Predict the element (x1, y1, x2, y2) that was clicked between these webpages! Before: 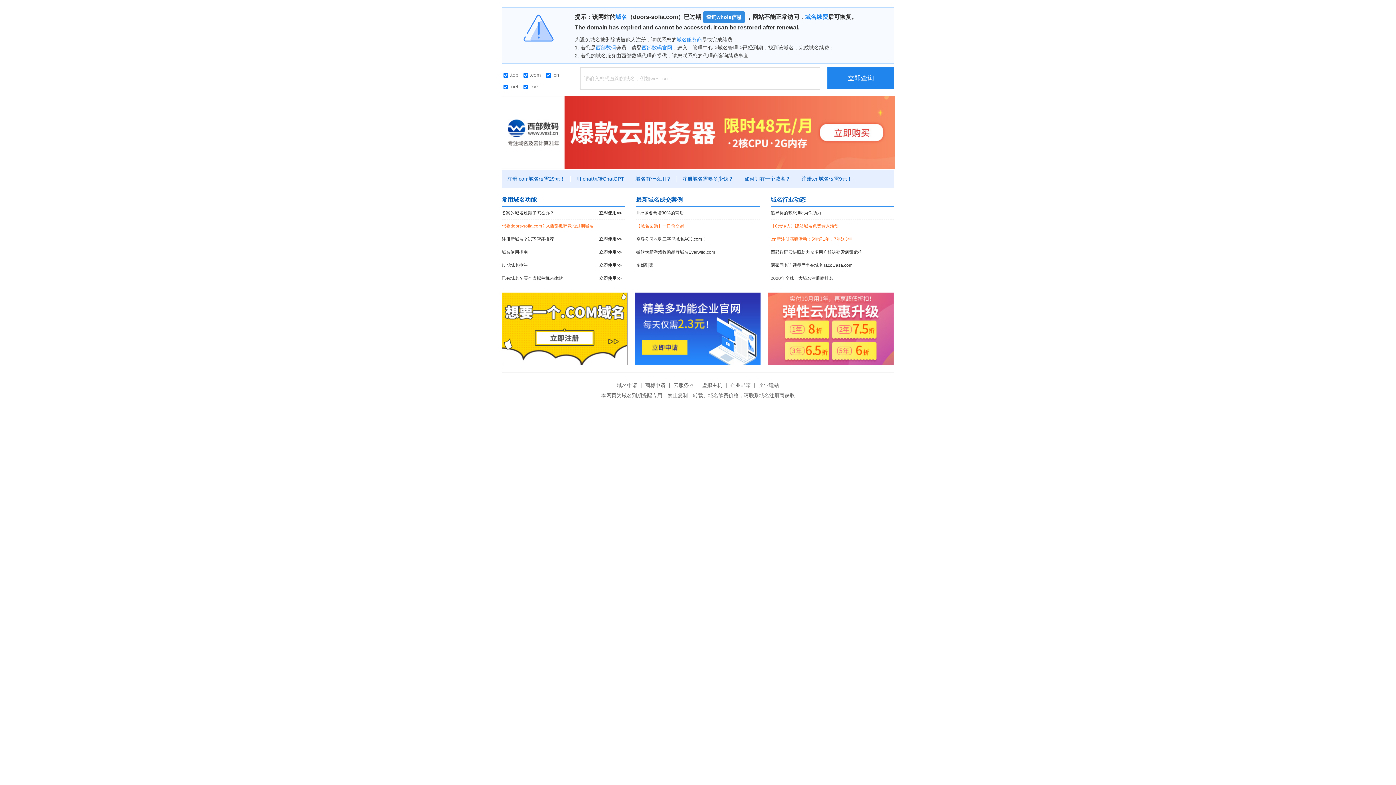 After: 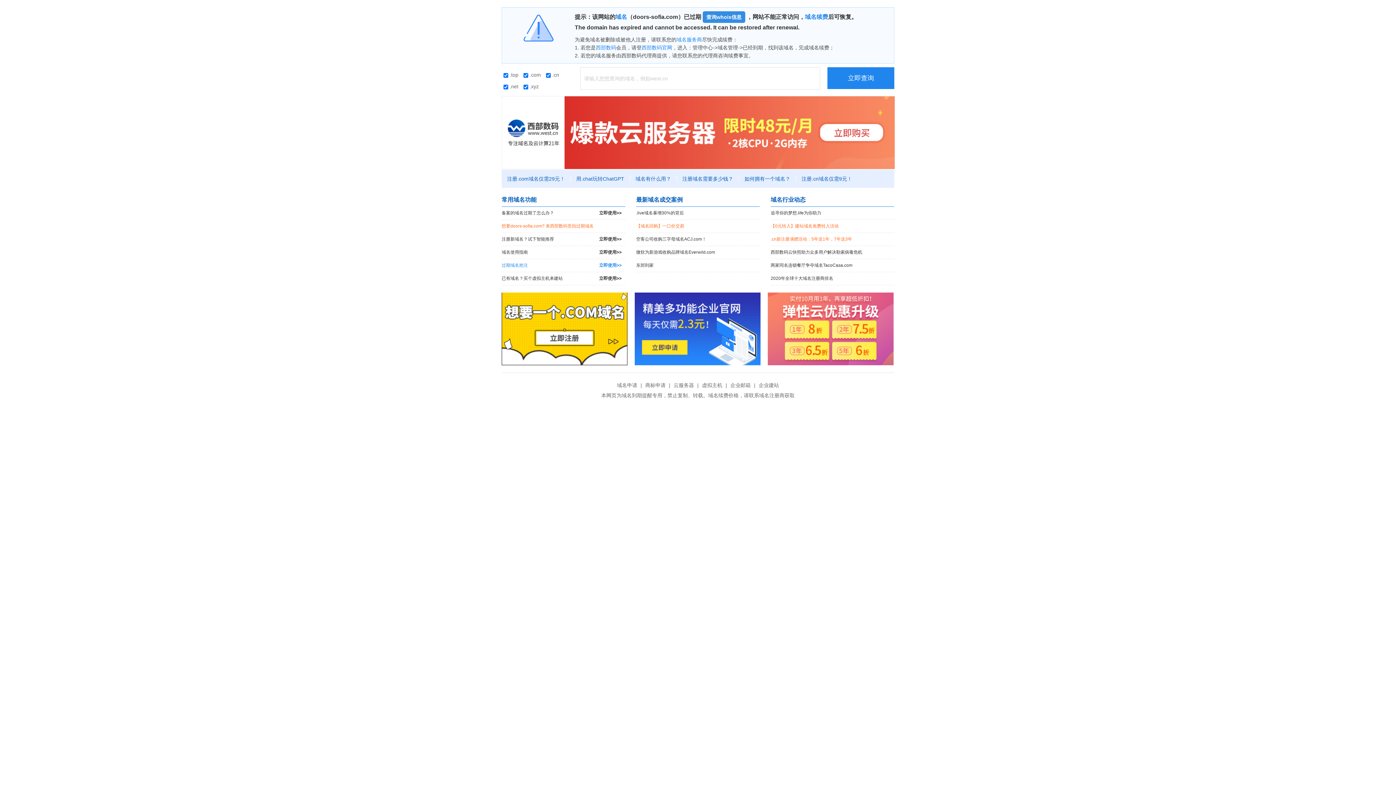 Action: bbox: (501, 259, 625, 272) label: 过期域名抢注
立即使用>>